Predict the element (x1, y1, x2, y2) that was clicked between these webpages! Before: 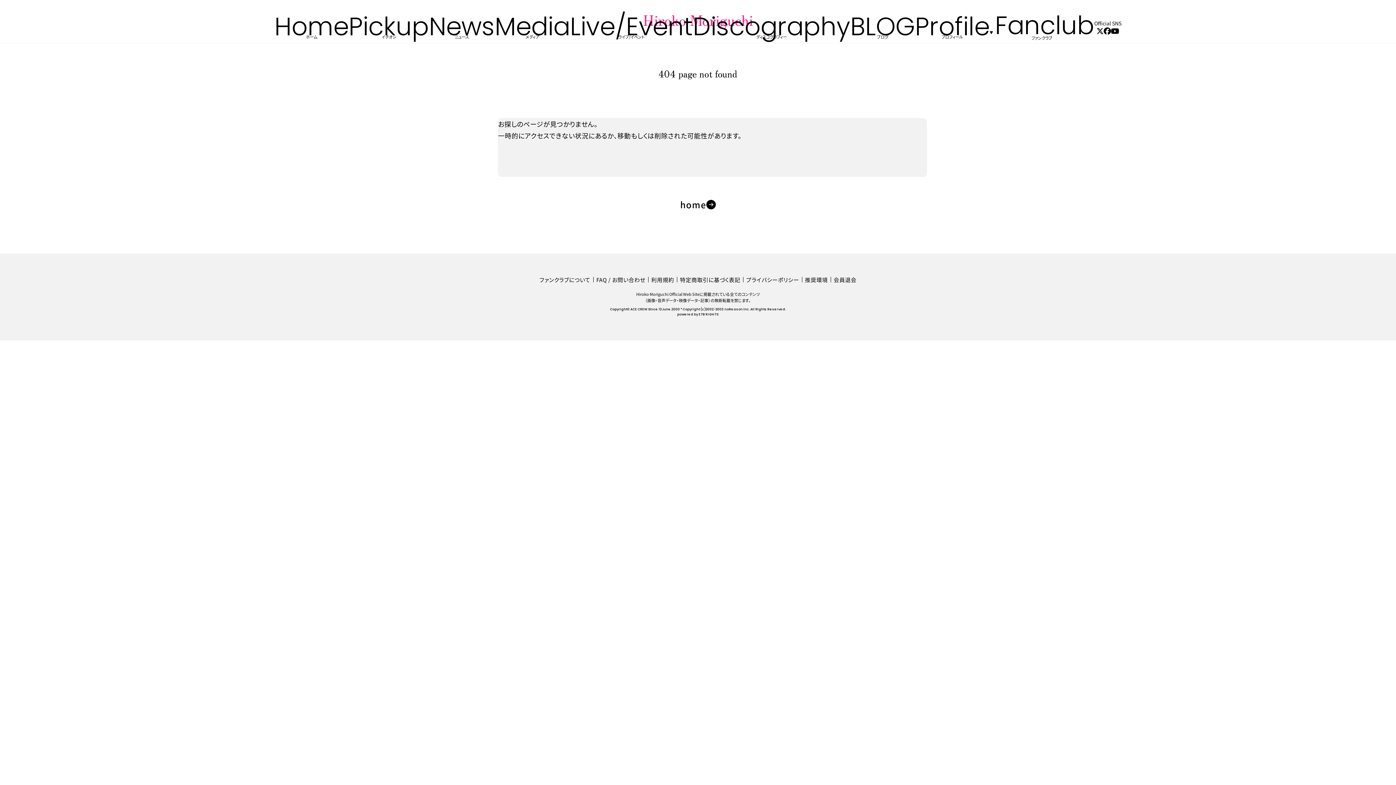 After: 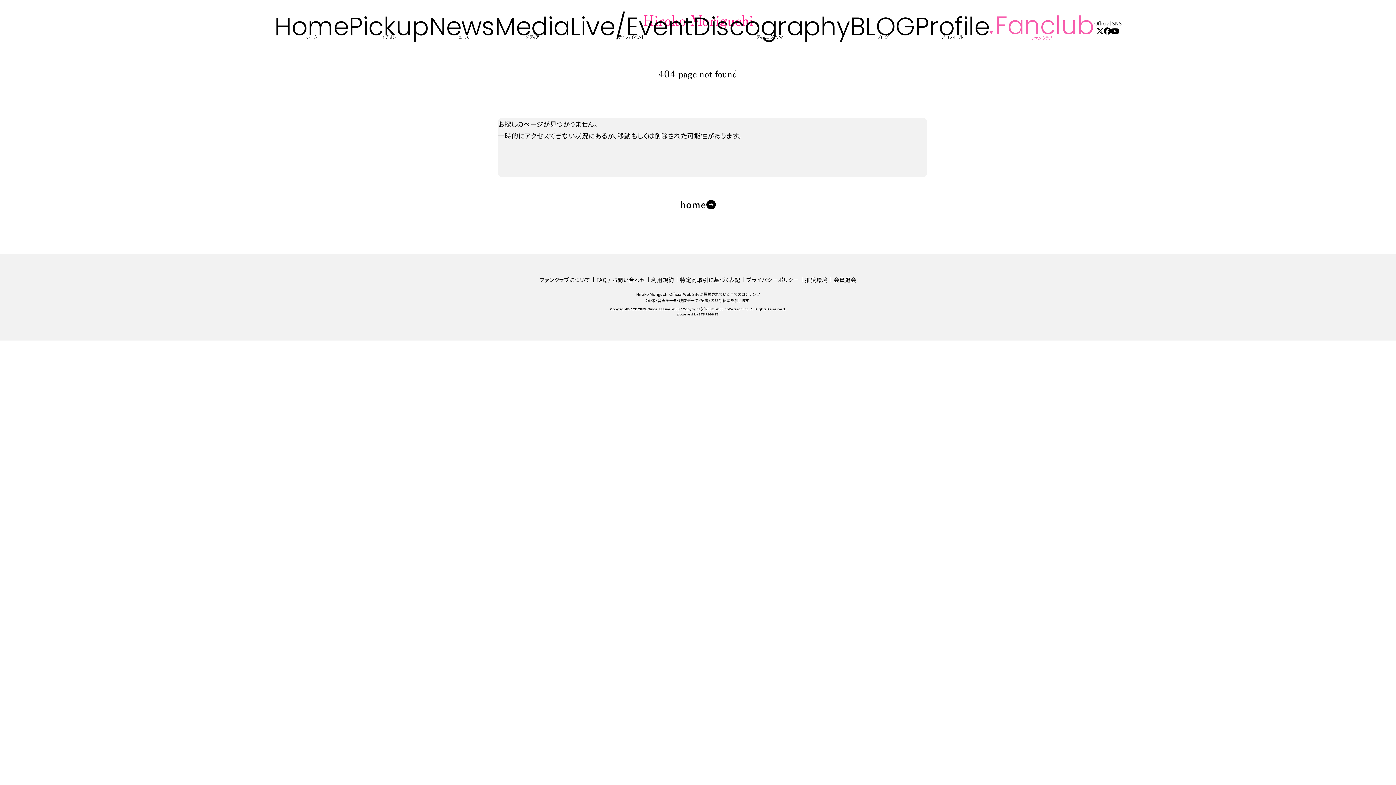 Action: bbox: (989, 24, 1094, 40) label: Fanclub
ファンクラブ